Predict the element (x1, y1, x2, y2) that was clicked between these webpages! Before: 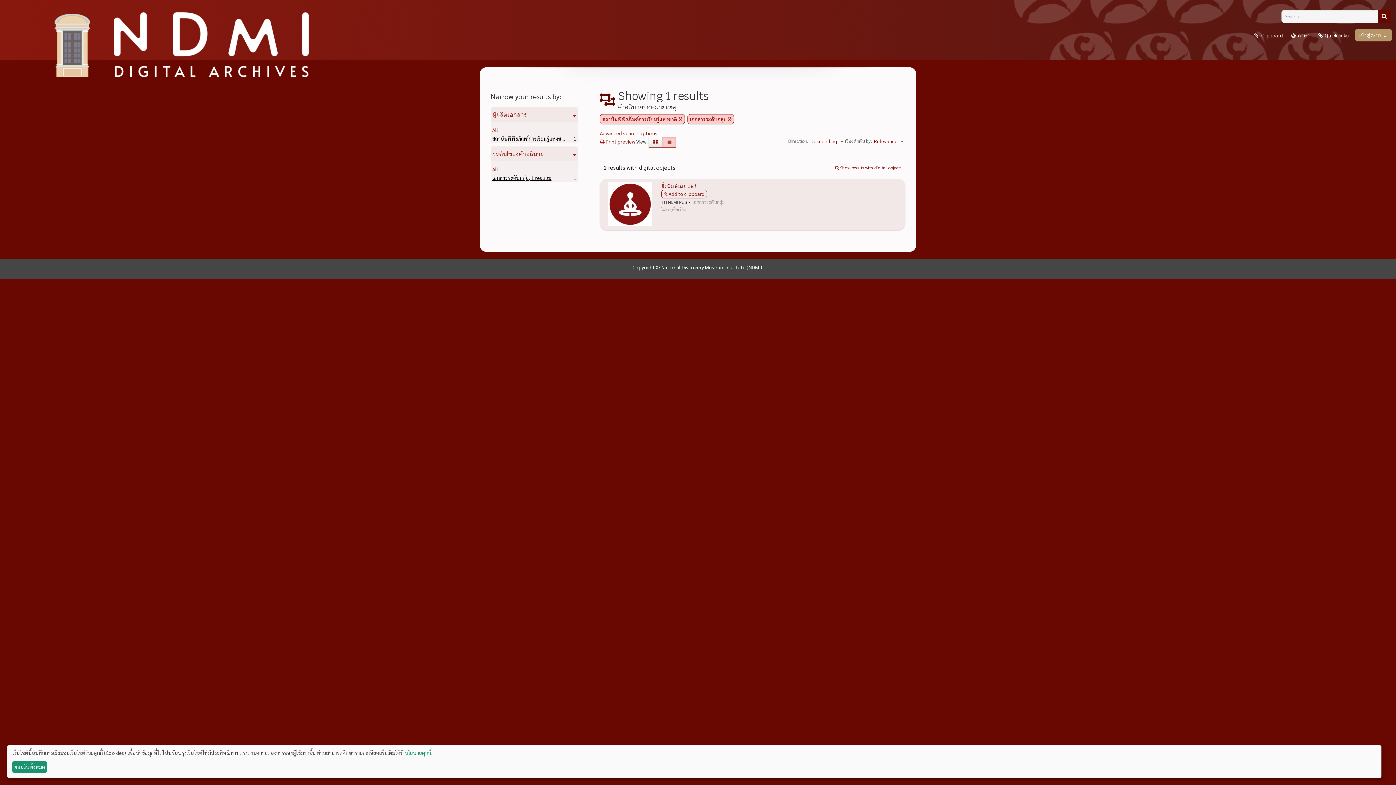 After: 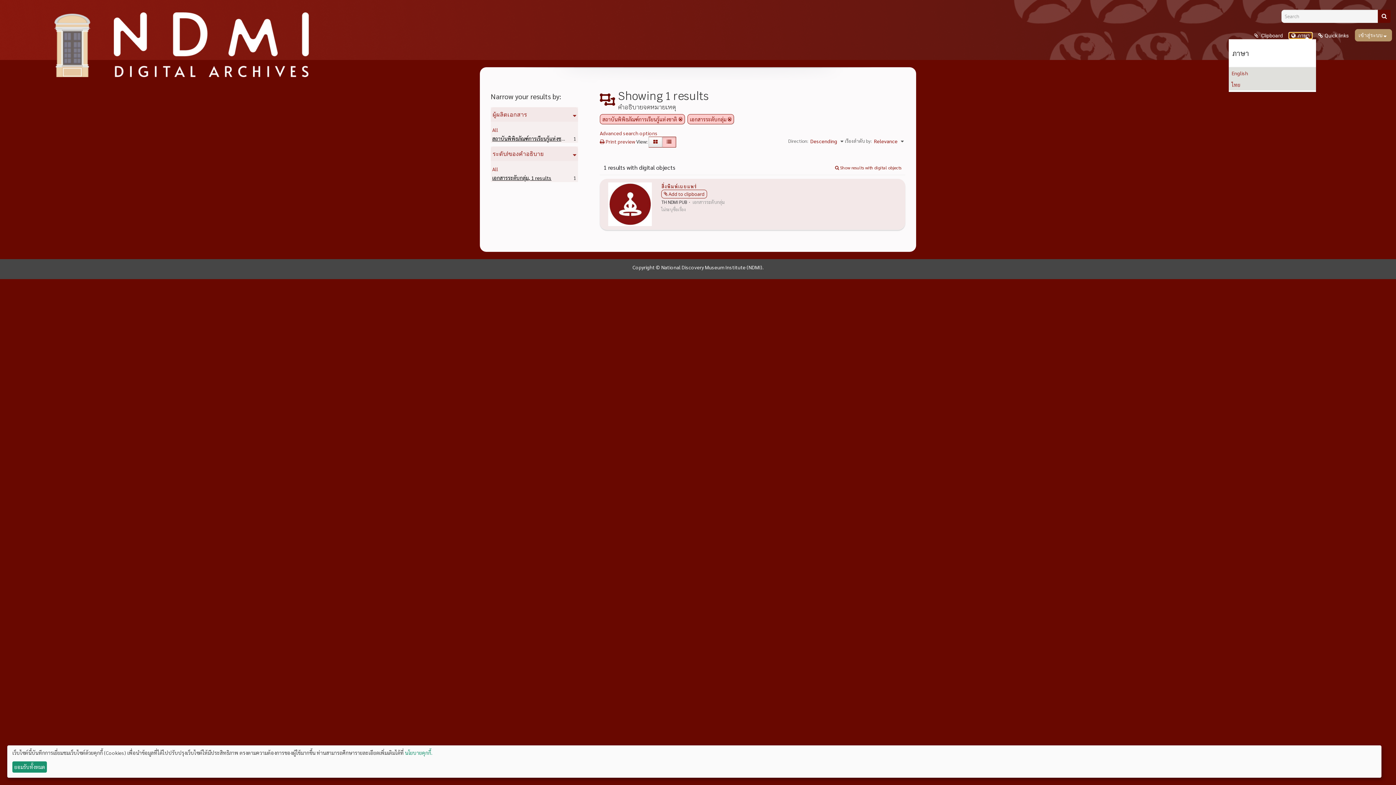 Action: label: ภาษา bbox: (1289, 32, 1312, 38)